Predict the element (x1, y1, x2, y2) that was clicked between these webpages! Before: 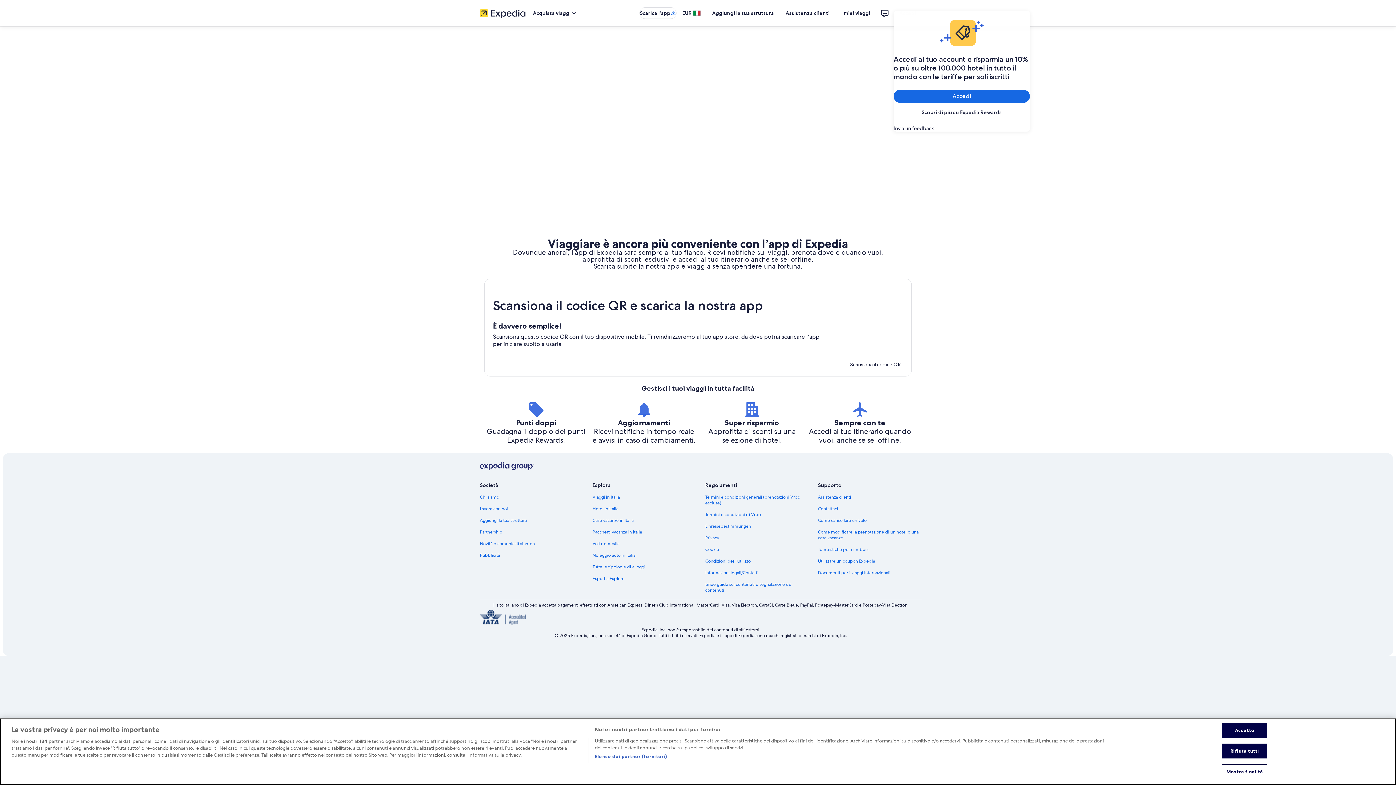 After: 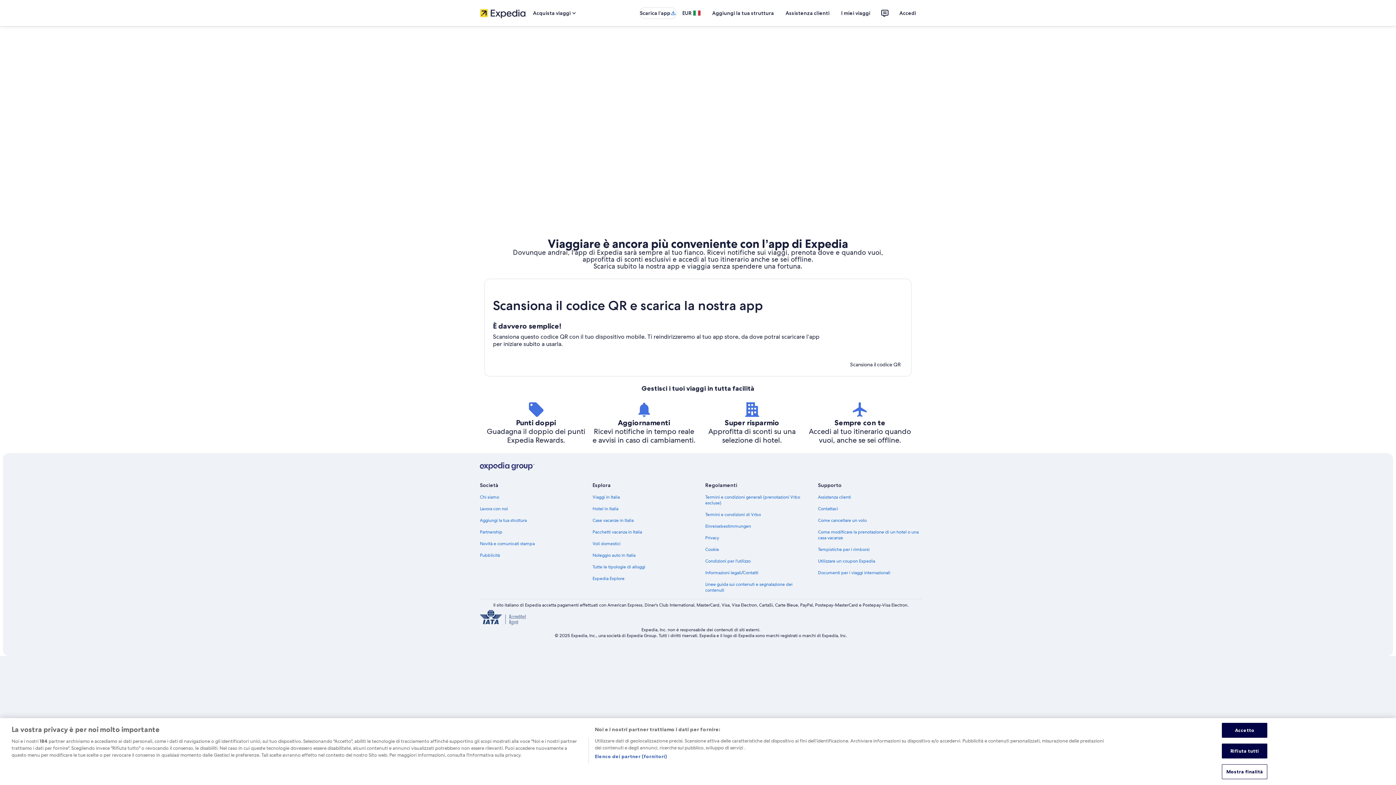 Action: bbox: (484, 32, 912, 229) label: editorial